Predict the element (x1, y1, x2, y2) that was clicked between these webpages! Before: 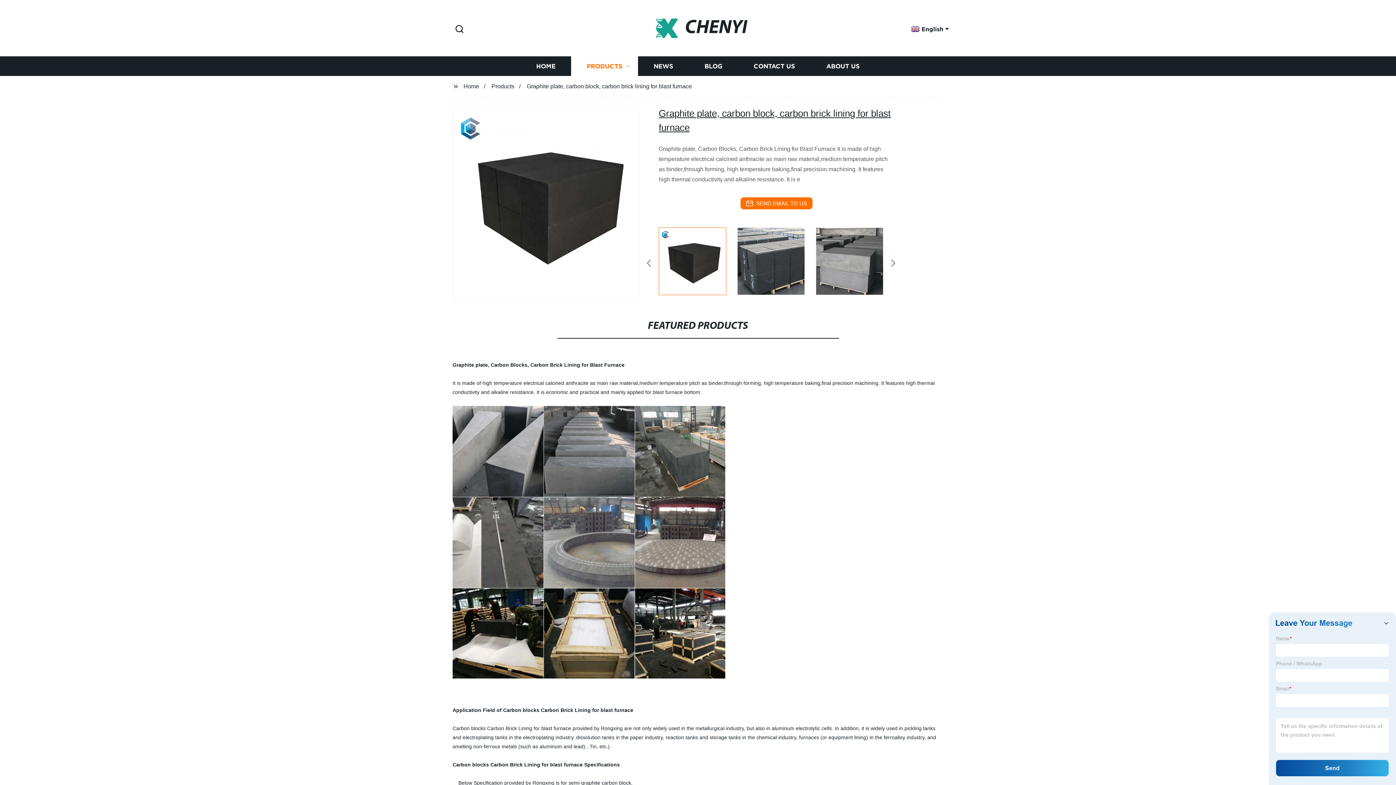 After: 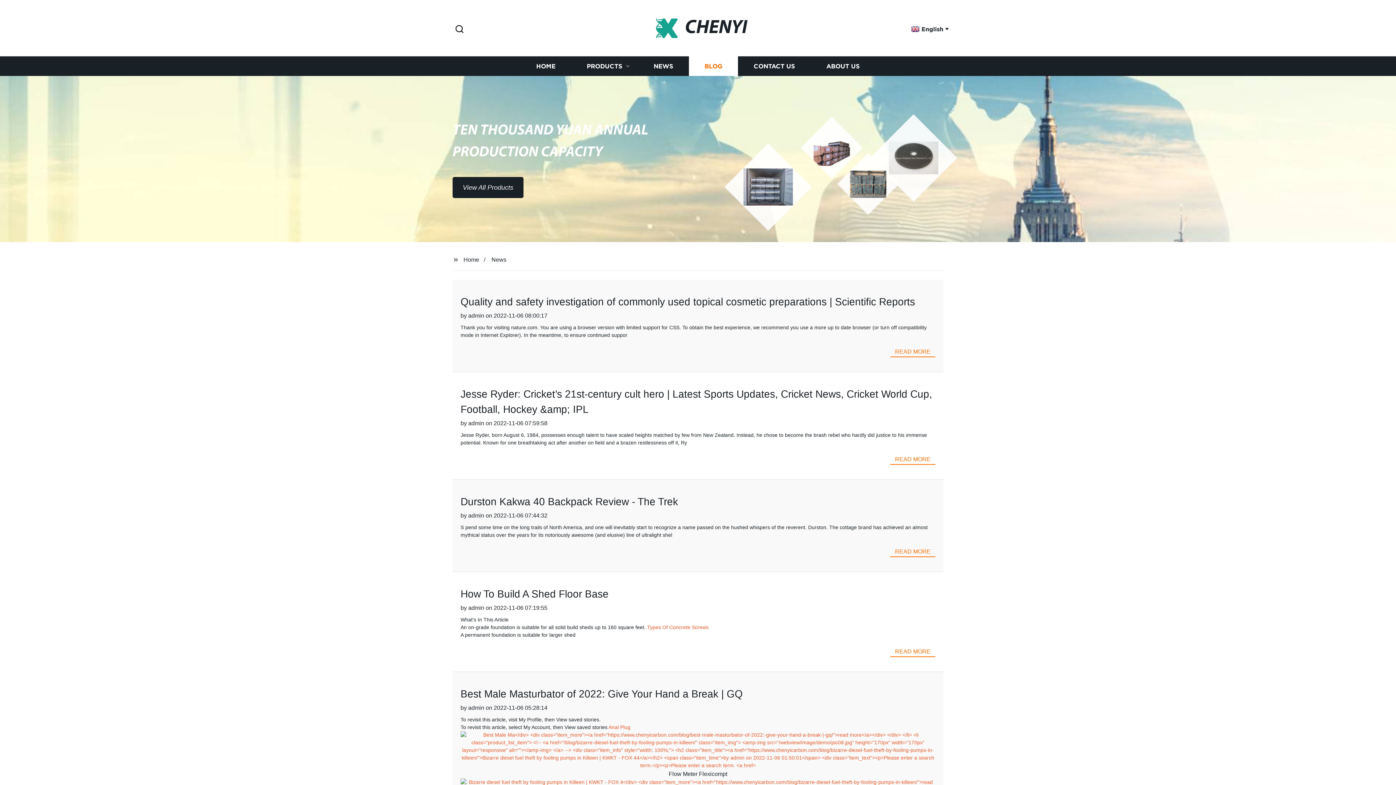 Action: bbox: (689, 56, 738, 76) label: BLOG